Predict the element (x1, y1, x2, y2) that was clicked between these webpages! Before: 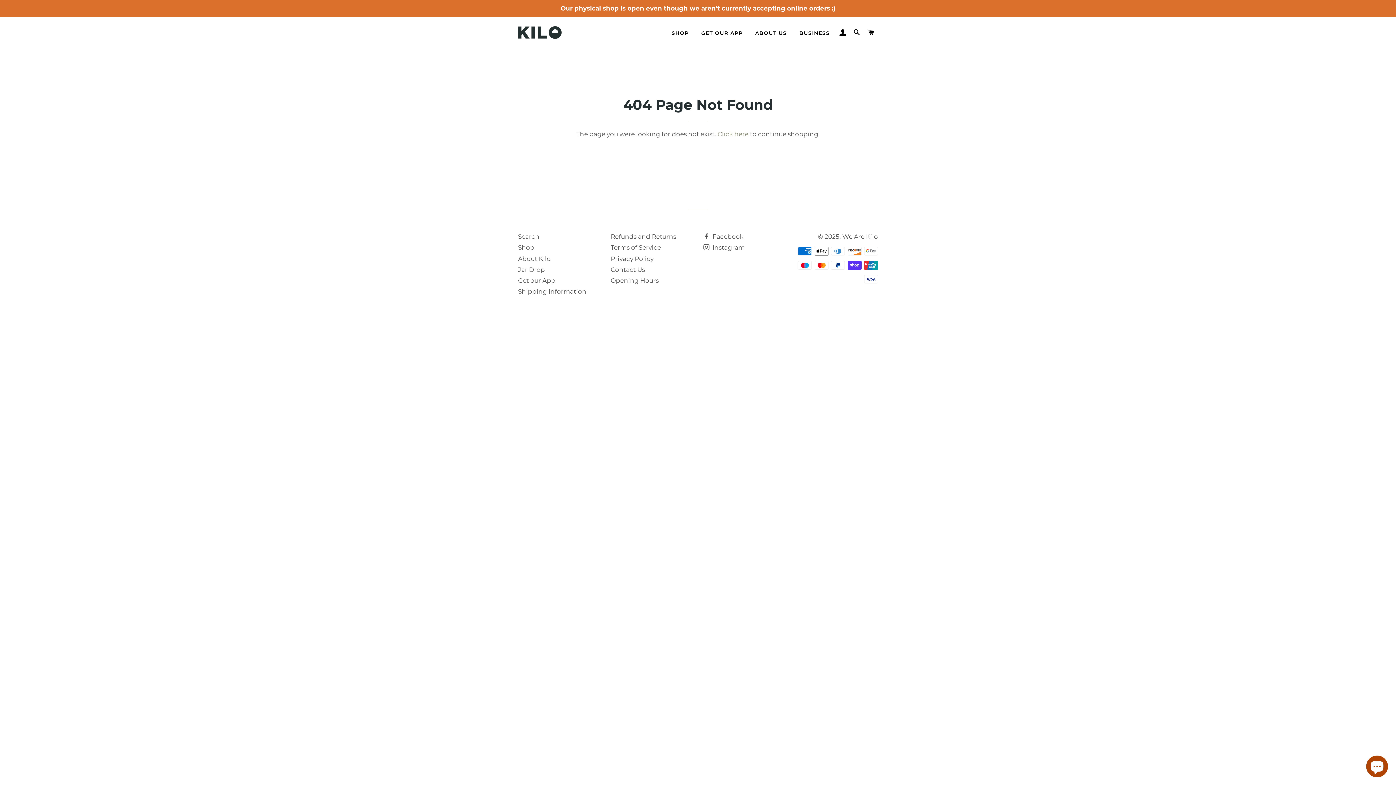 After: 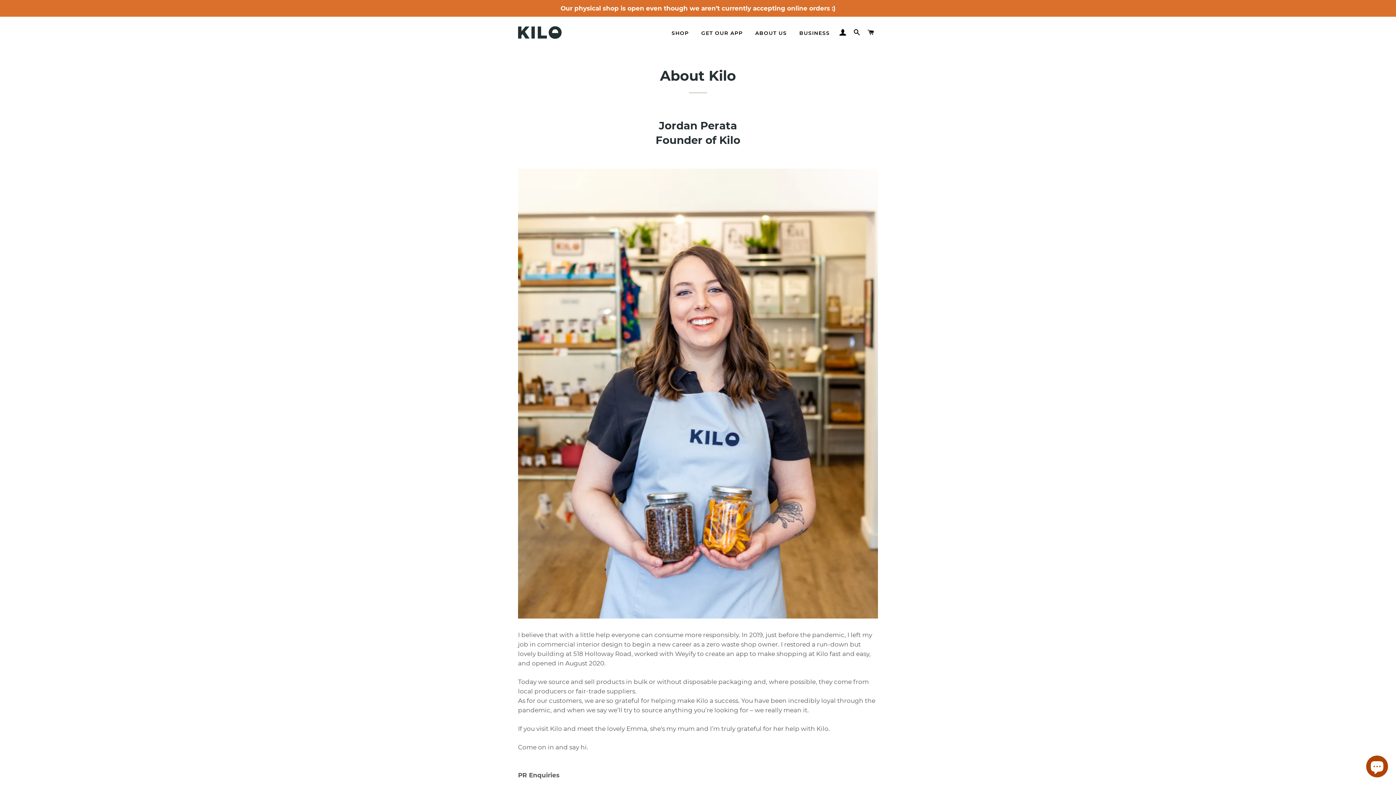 Action: label: About Kilo bbox: (518, 255, 550, 262)